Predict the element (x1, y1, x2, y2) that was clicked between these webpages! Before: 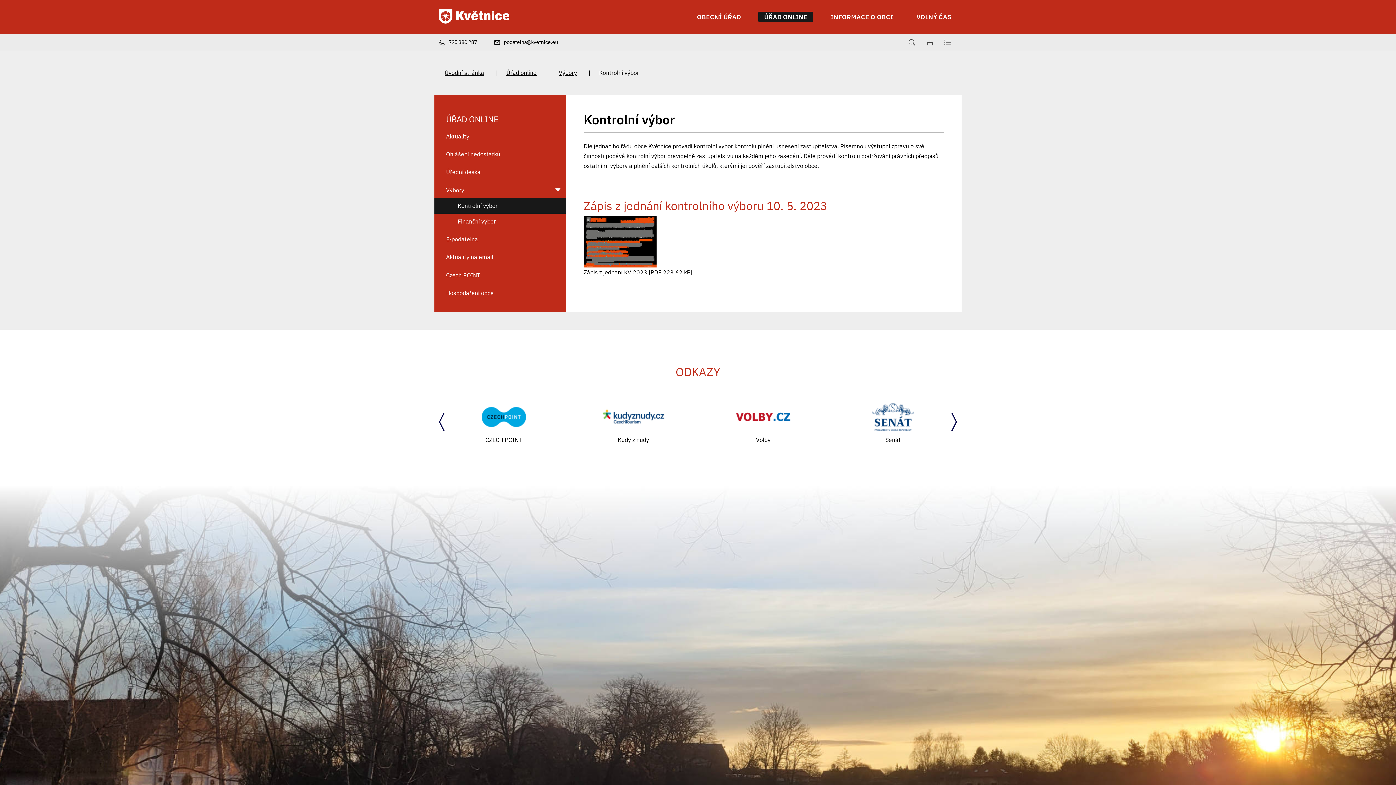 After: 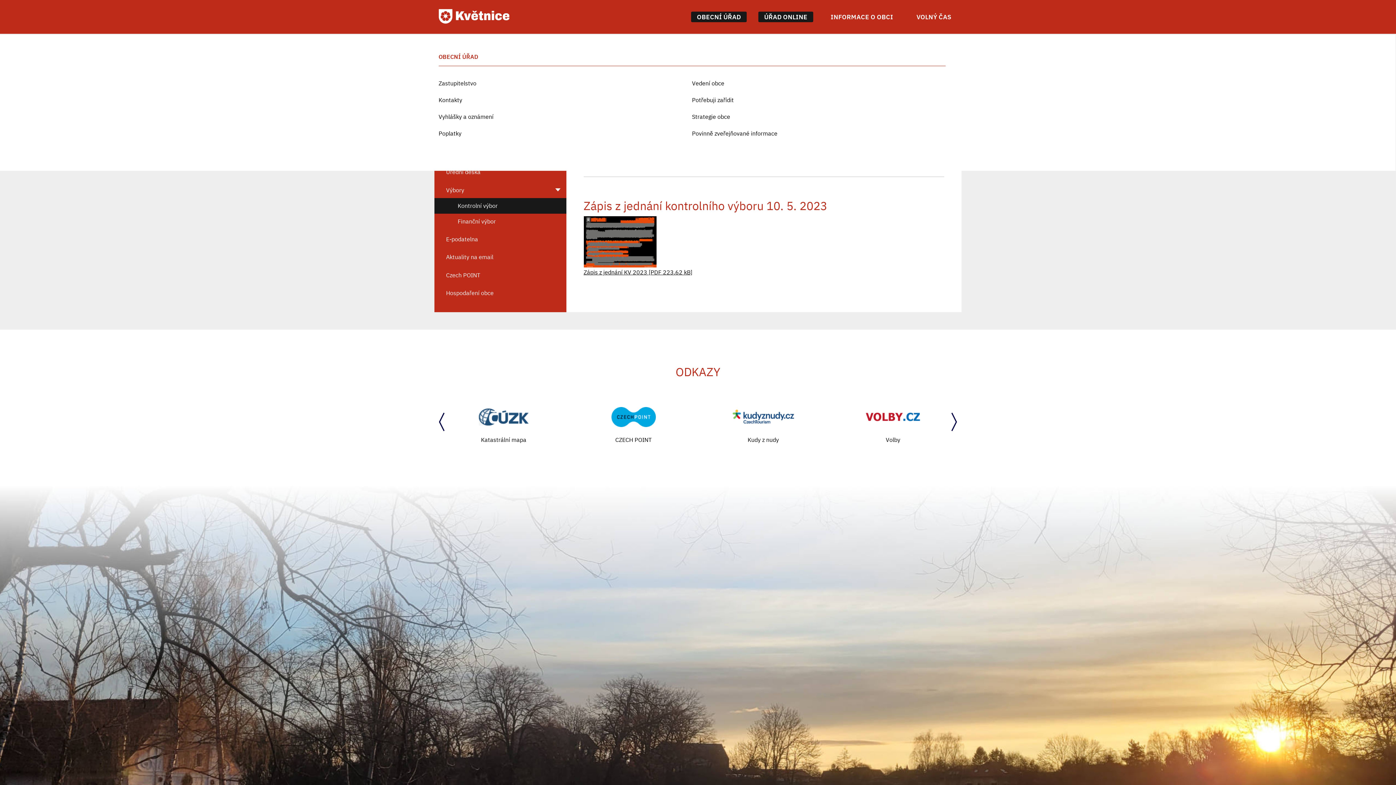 Action: label: OBECNÍ ÚŘAD bbox: (691, 11, 746, 22)